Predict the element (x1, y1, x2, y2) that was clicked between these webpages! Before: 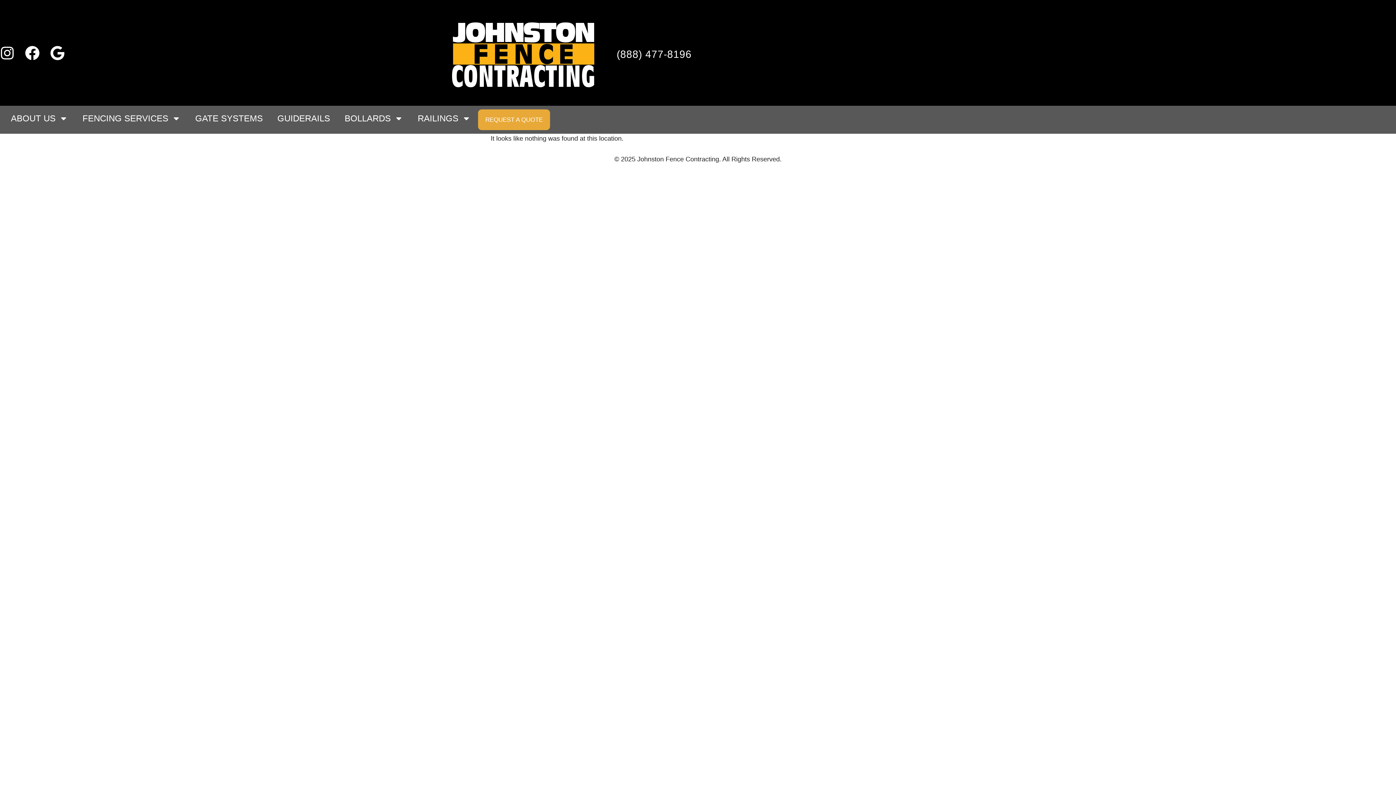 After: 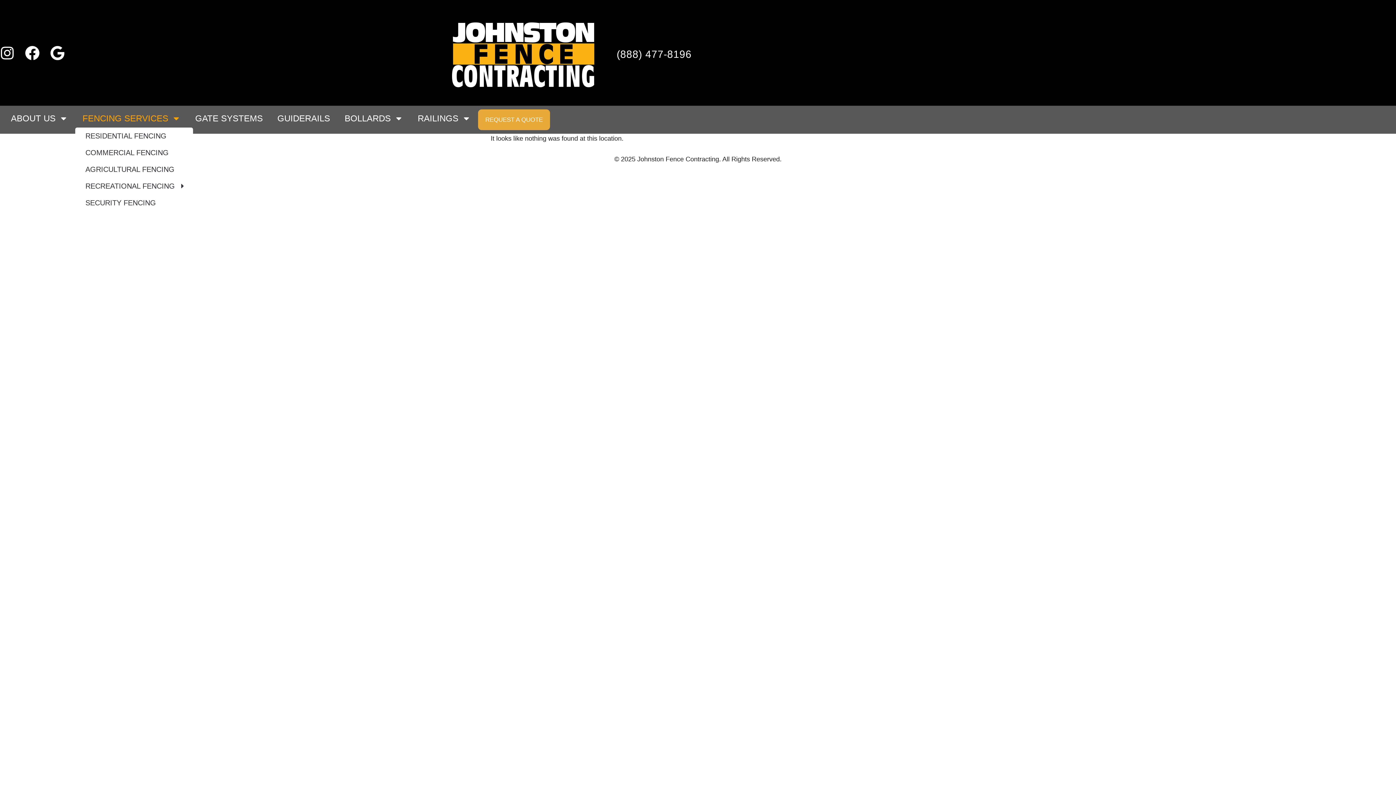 Action: bbox: (75, 109, 188, 127) label: FENCING SERVICES